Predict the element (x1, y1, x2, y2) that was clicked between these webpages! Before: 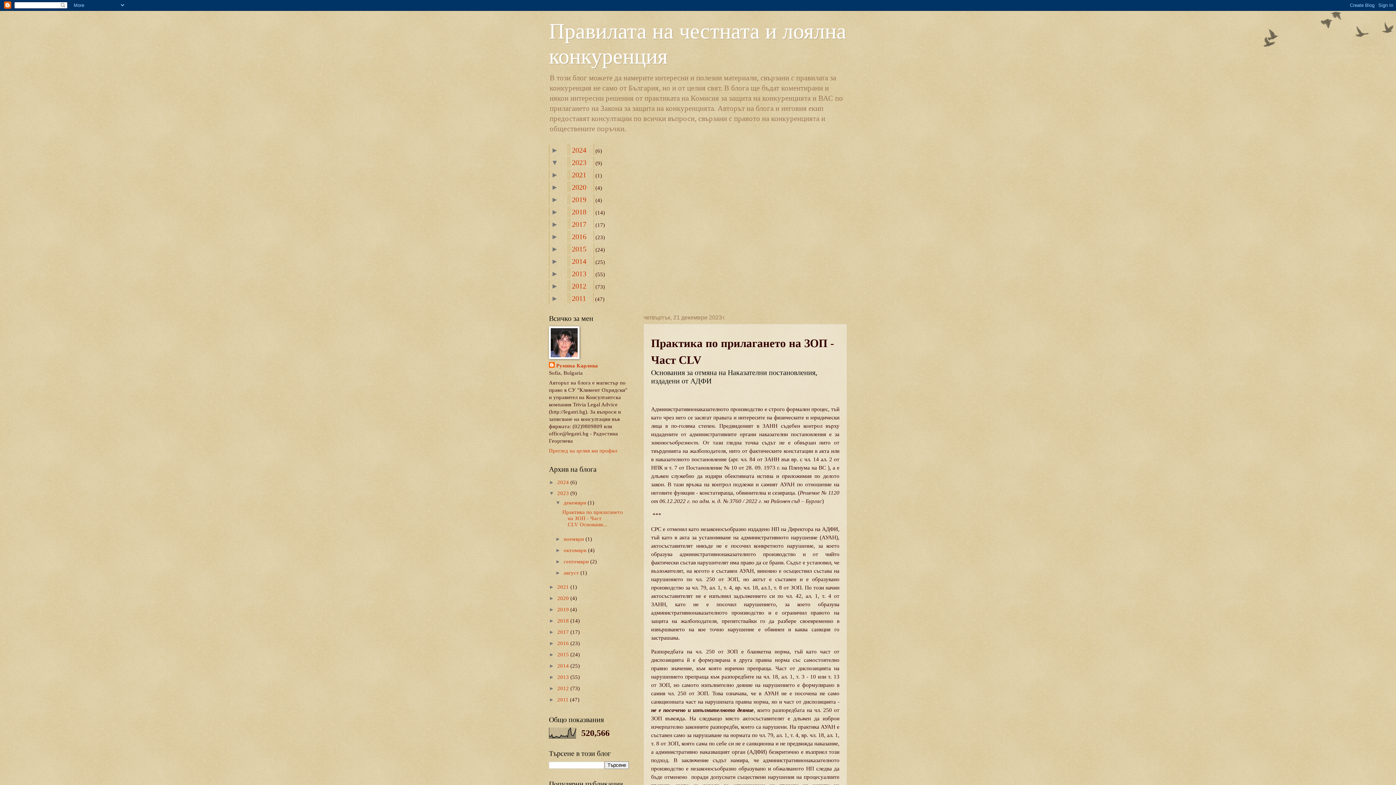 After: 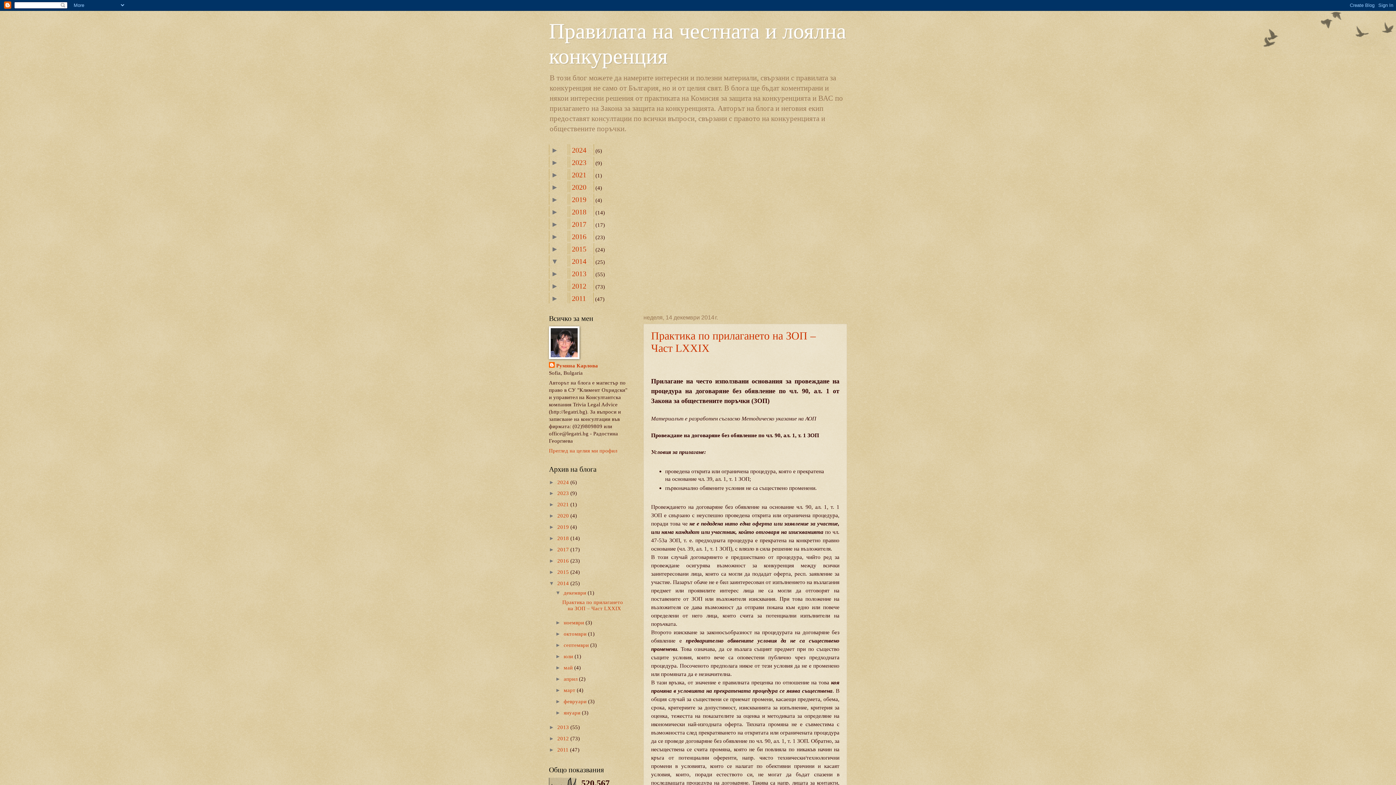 Action: bbox: (557, 663, 570, 669) label: 2014 